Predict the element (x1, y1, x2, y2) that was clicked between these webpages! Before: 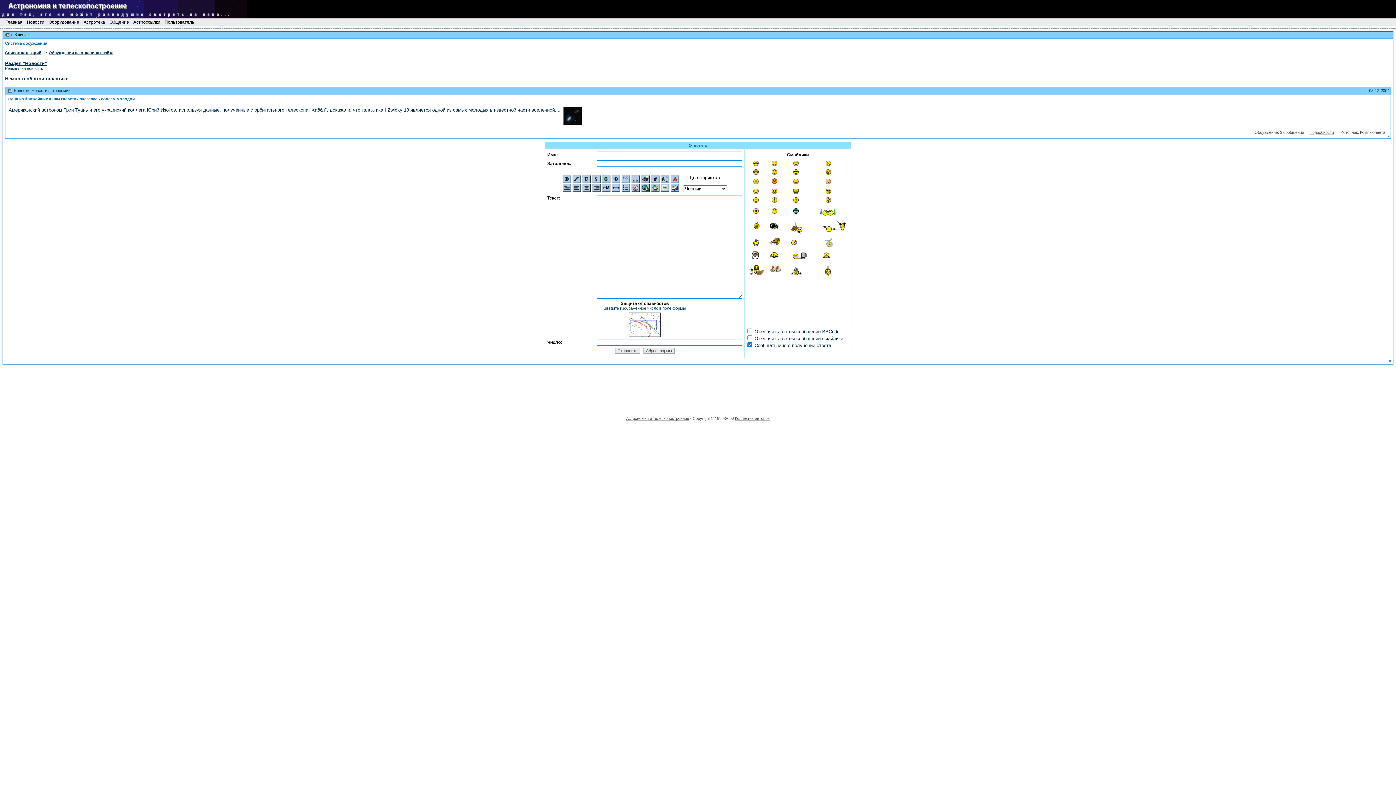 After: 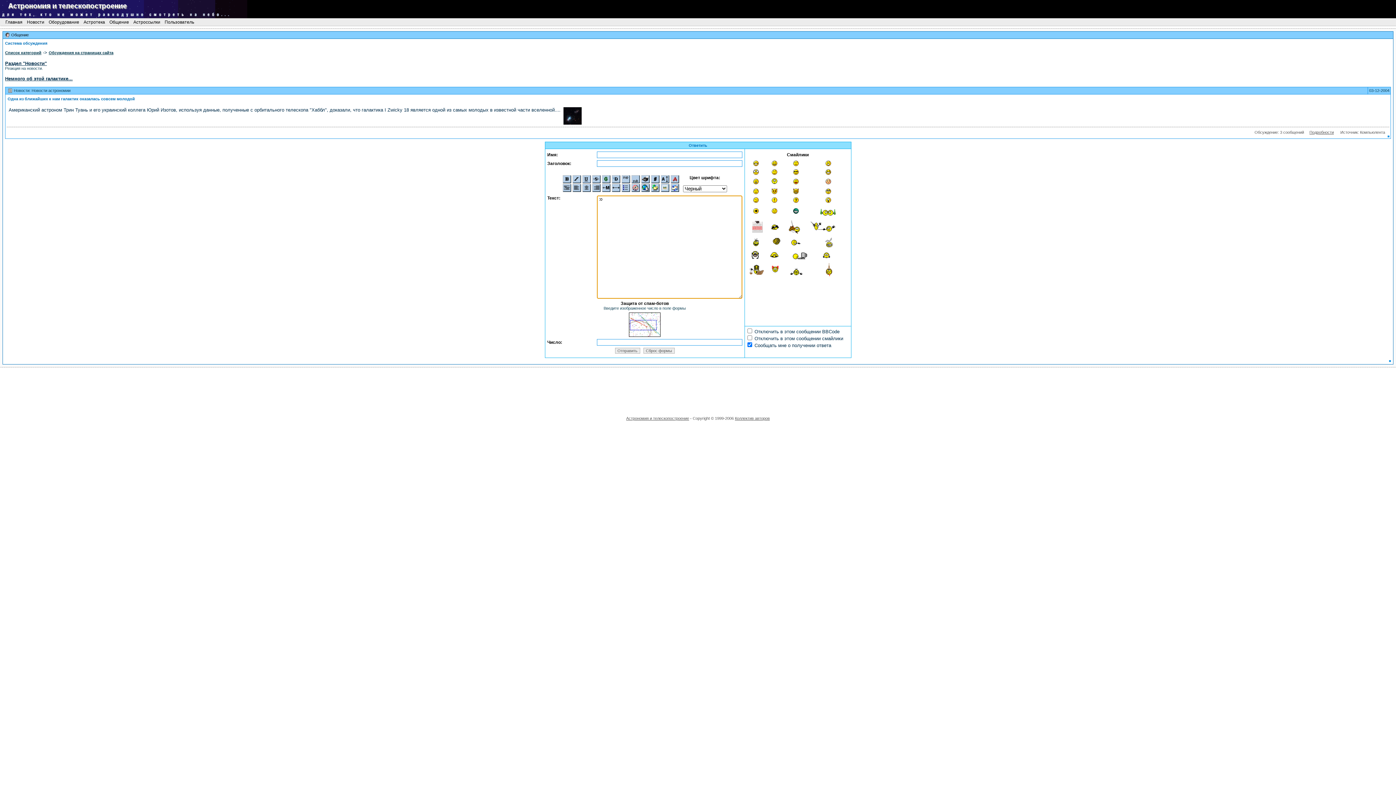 Action: bbox: (825, 161, 831, 167)